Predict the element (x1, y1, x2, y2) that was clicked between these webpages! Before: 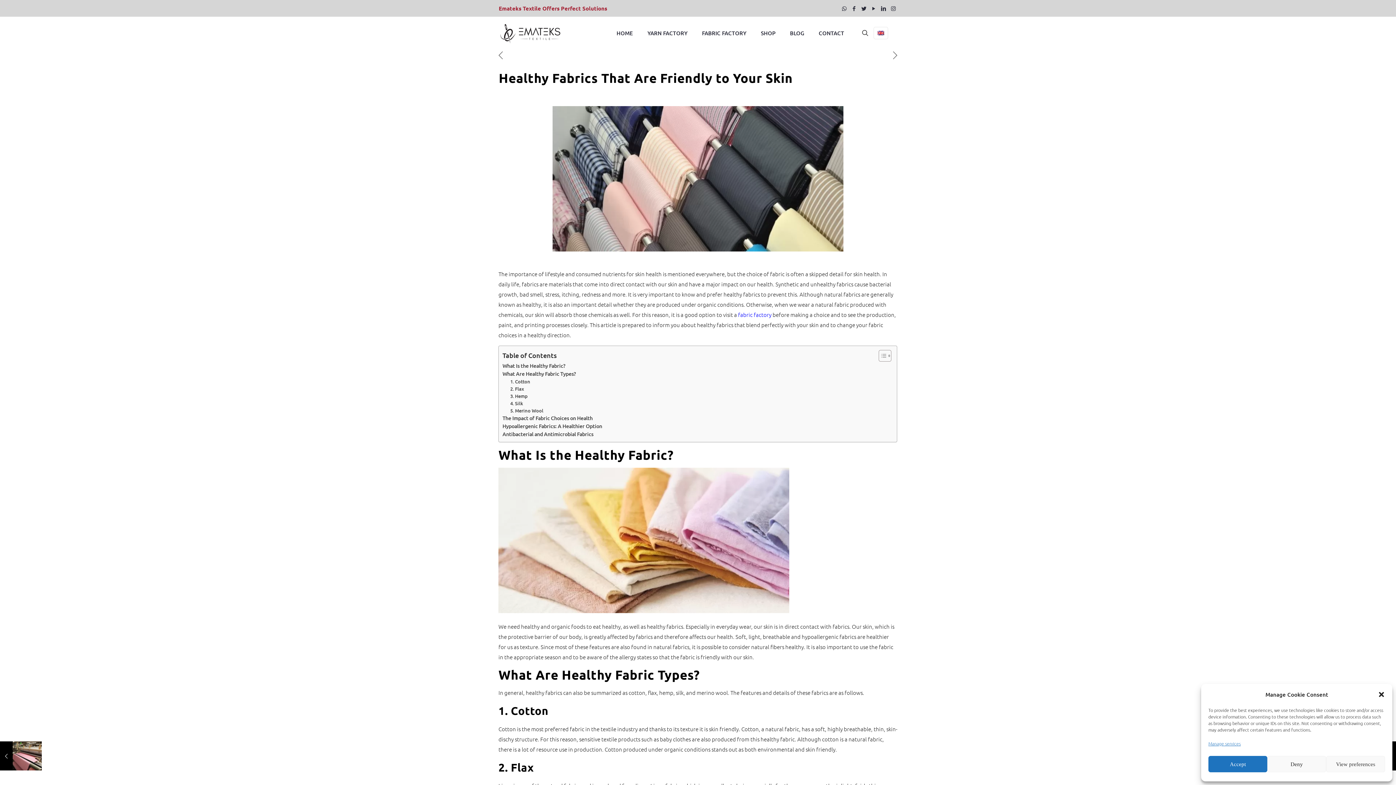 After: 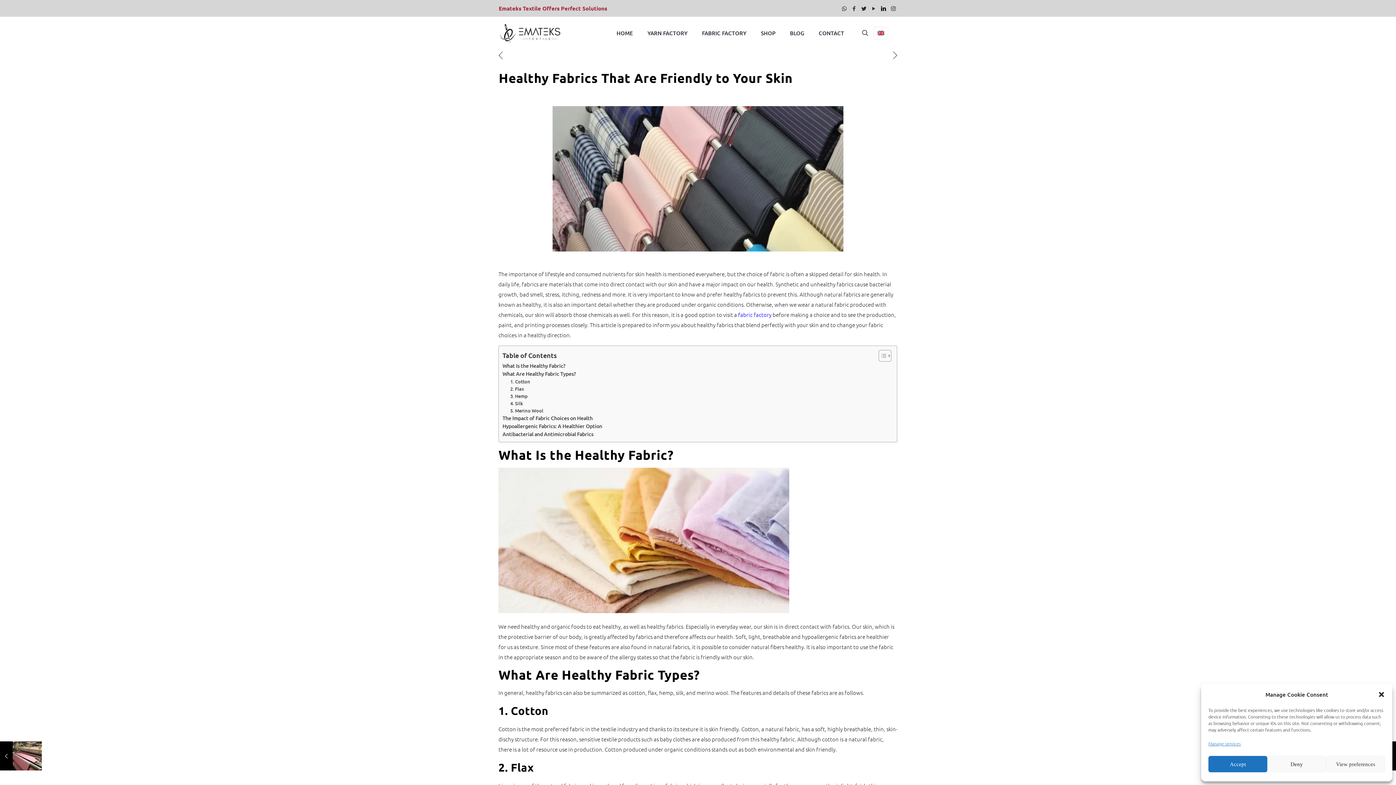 Action: label: LinkedIn icon bbox: (880, 4, 887, 12)